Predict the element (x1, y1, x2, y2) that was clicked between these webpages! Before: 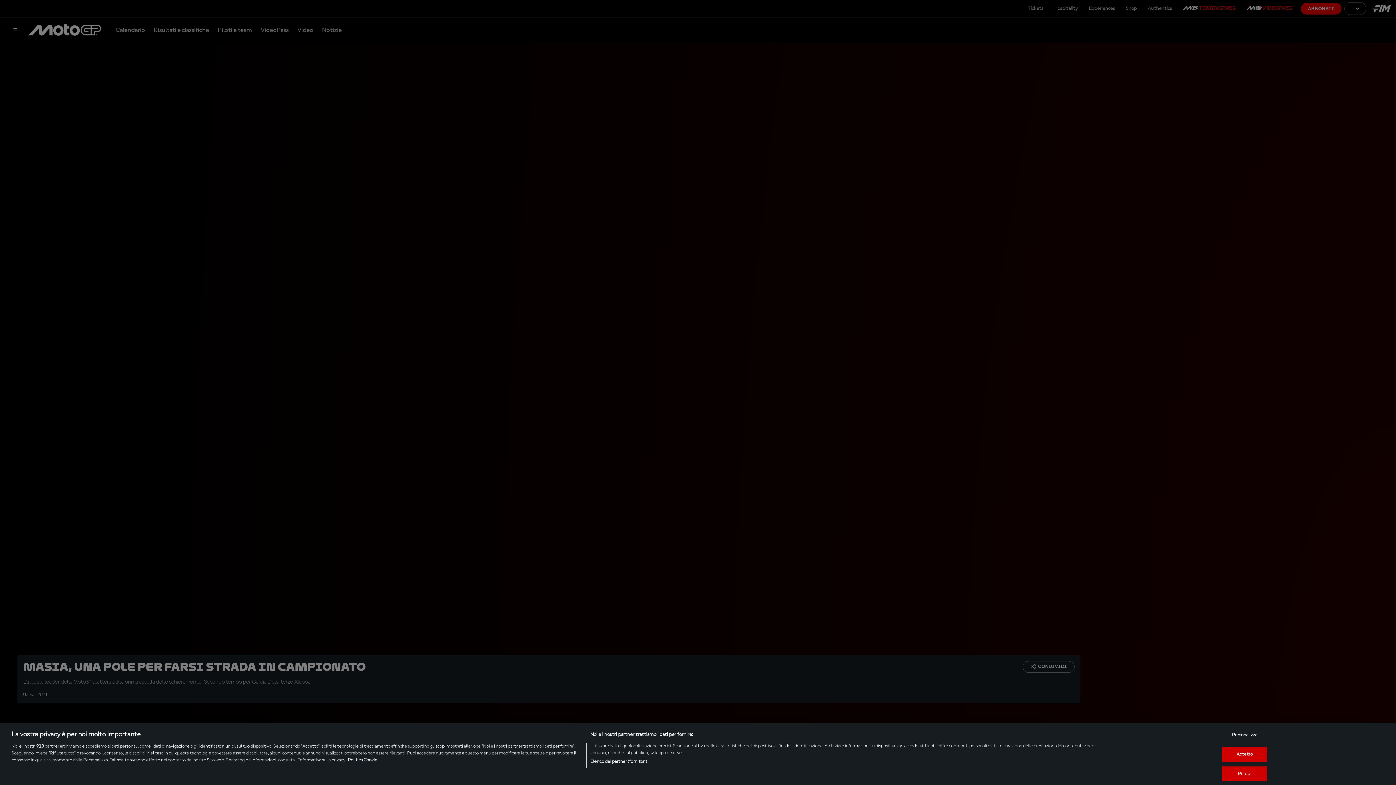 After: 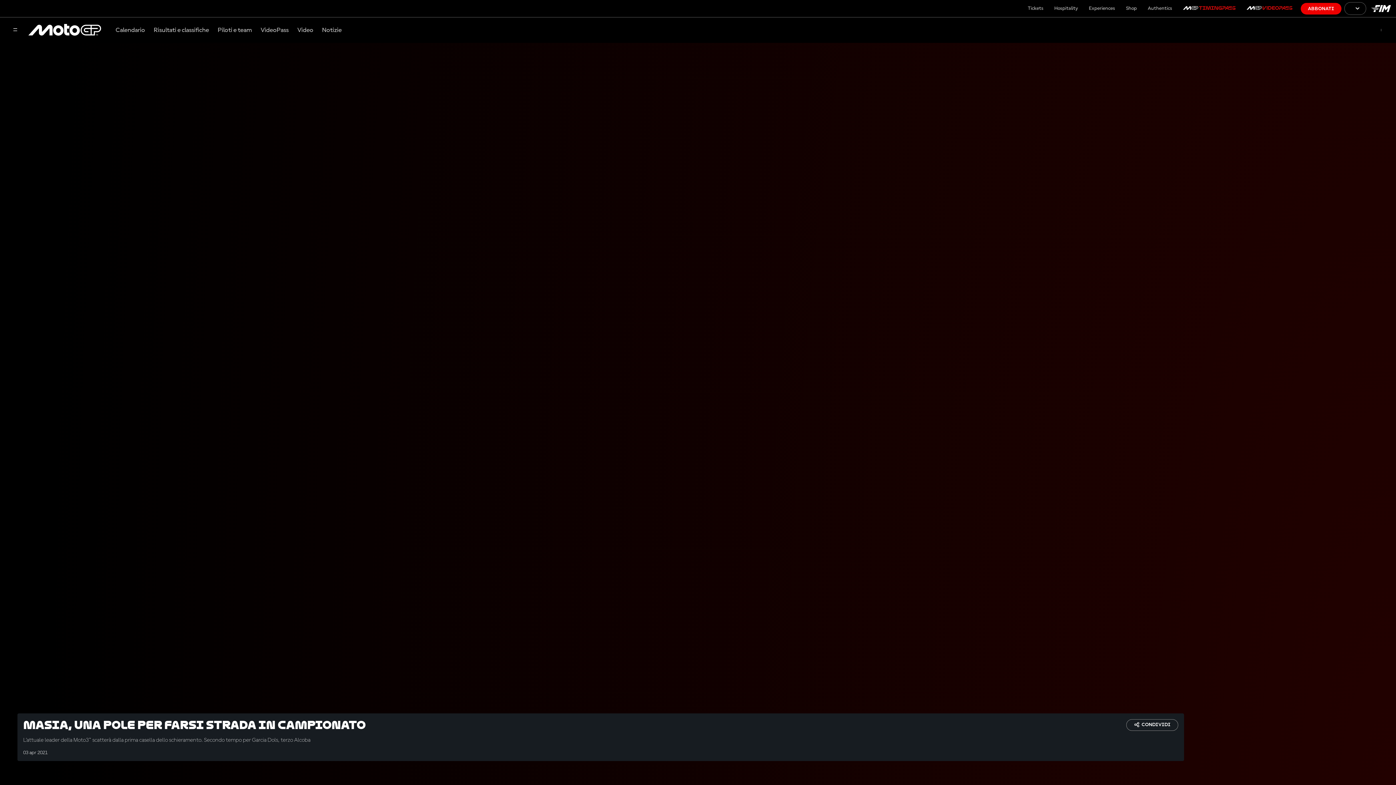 Action: bbox: (1222, 766, 1267, 781) label: Rifiuta